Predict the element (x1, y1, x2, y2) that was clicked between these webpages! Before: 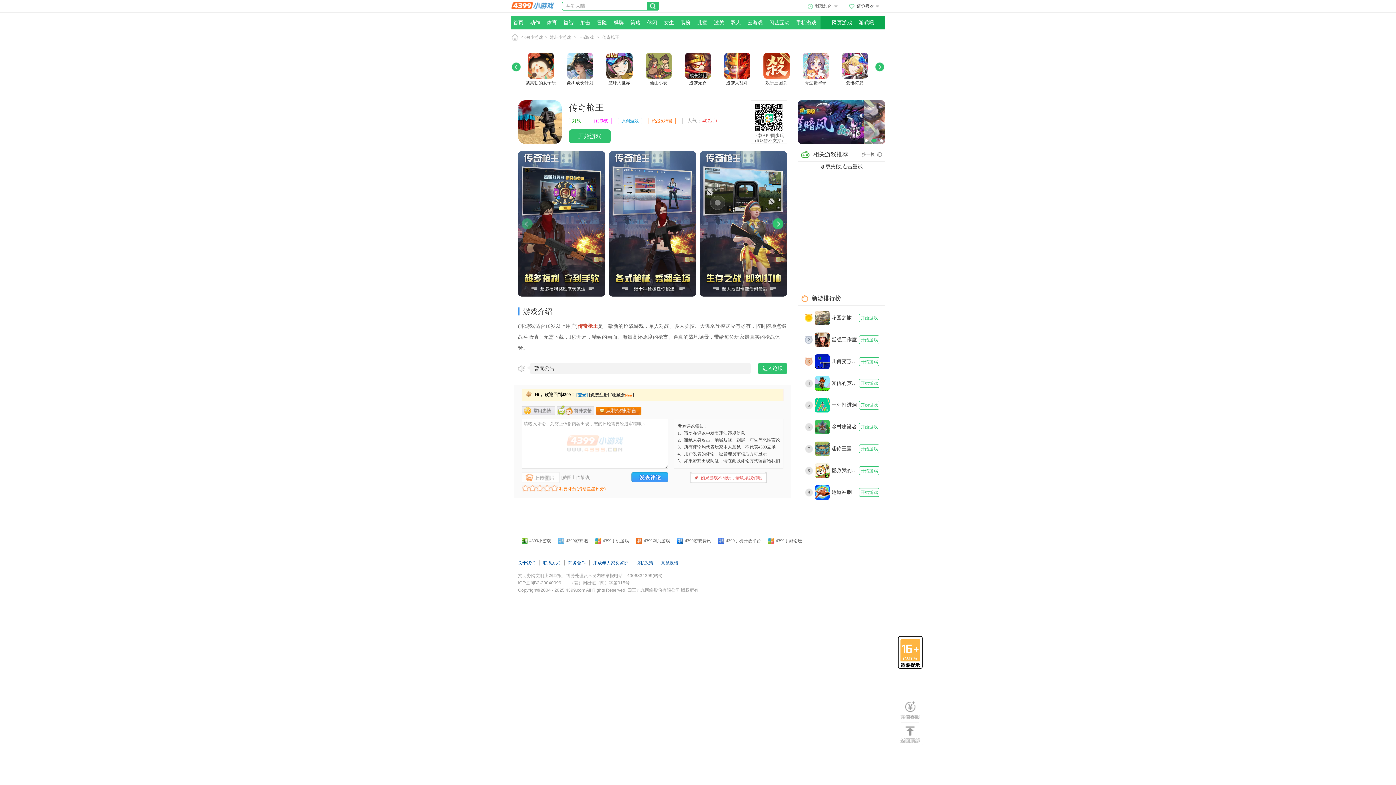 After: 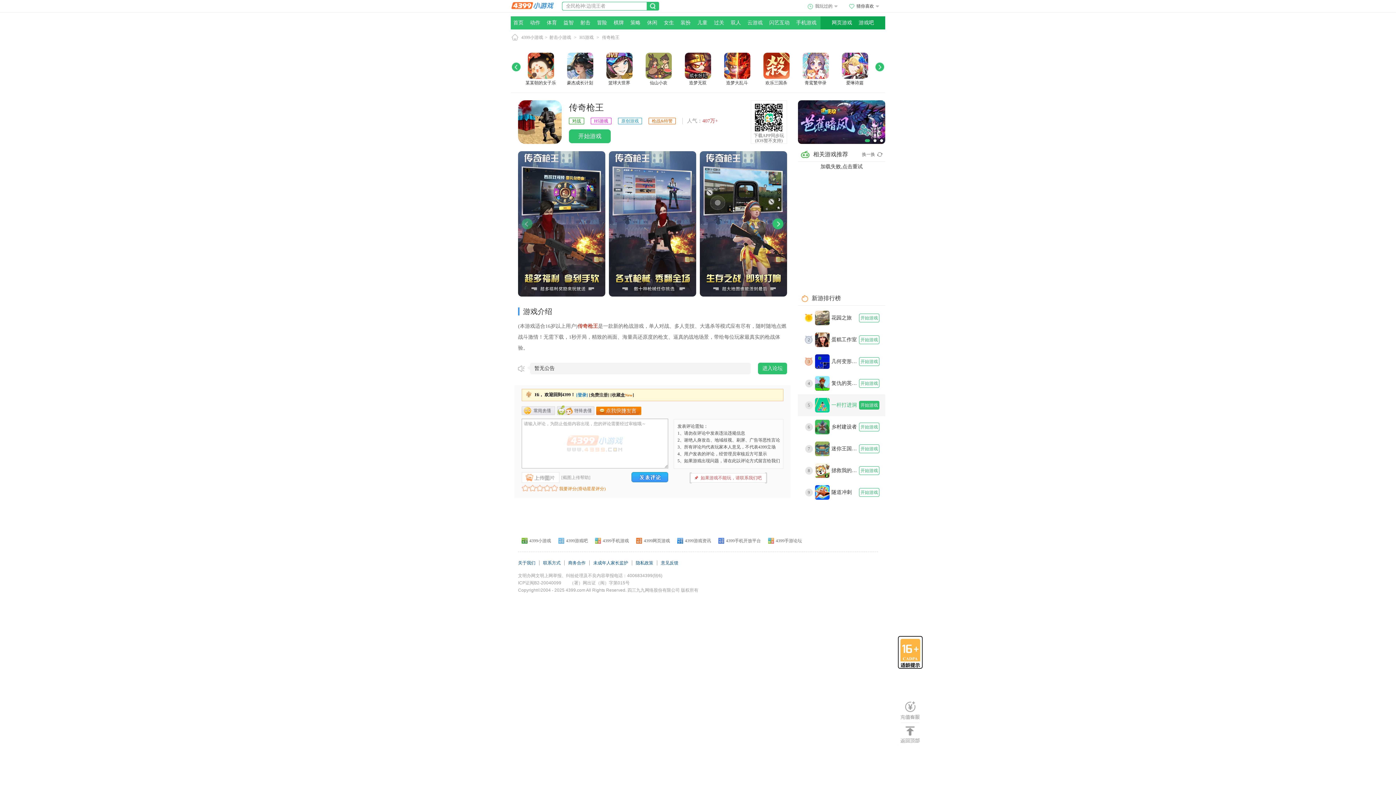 Action: label: 开始游戏 bbox: (859, 401, 879, 409)